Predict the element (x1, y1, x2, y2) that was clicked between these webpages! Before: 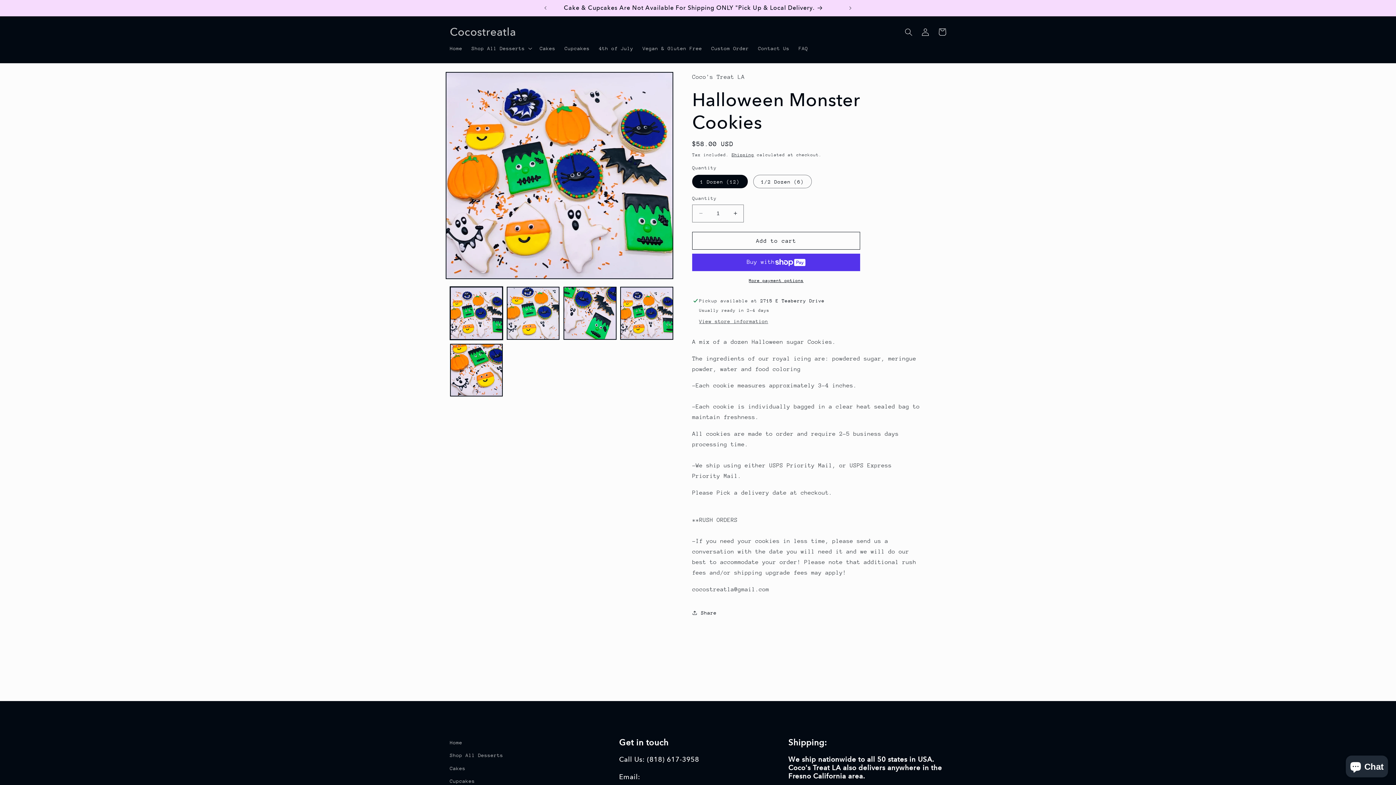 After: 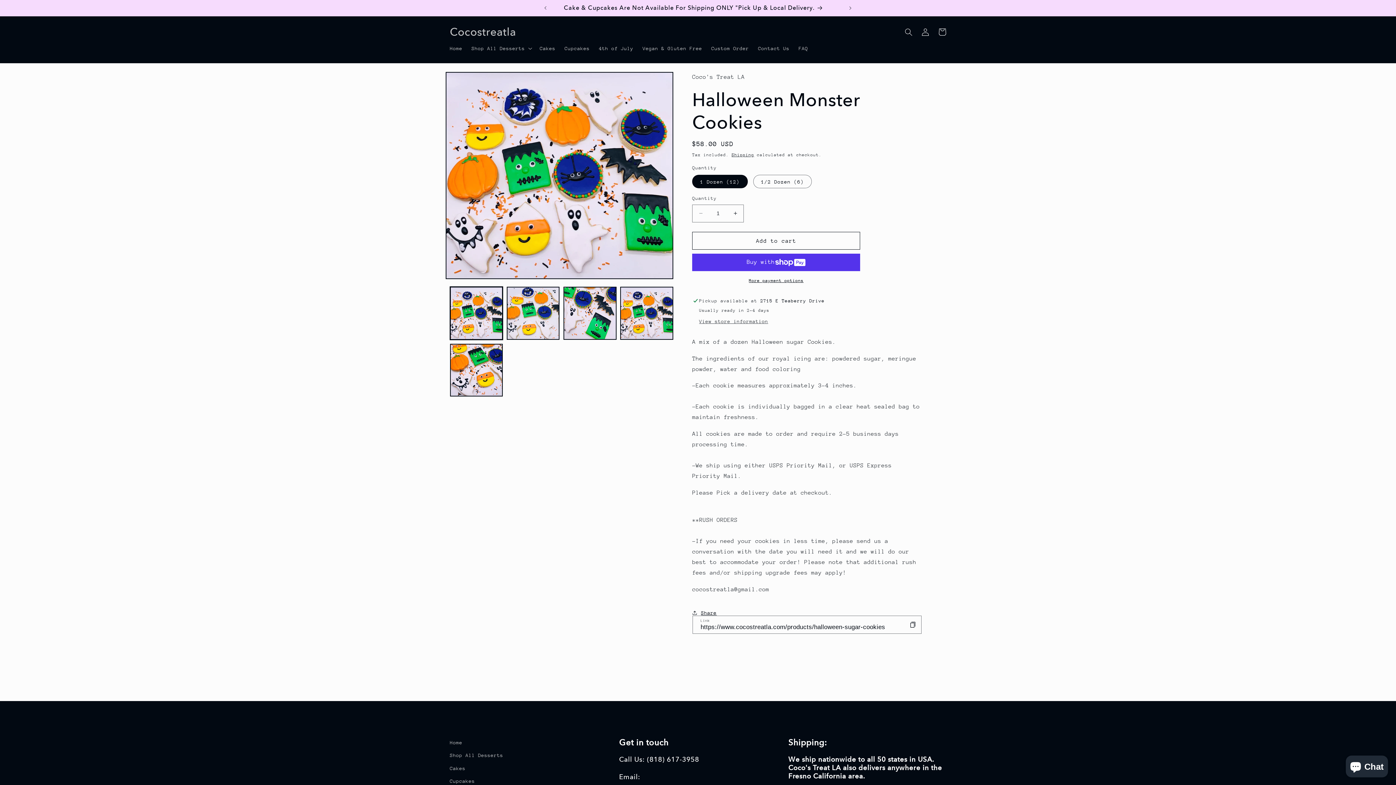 Action: label: Share bbox: (692, 604, 716, 621)